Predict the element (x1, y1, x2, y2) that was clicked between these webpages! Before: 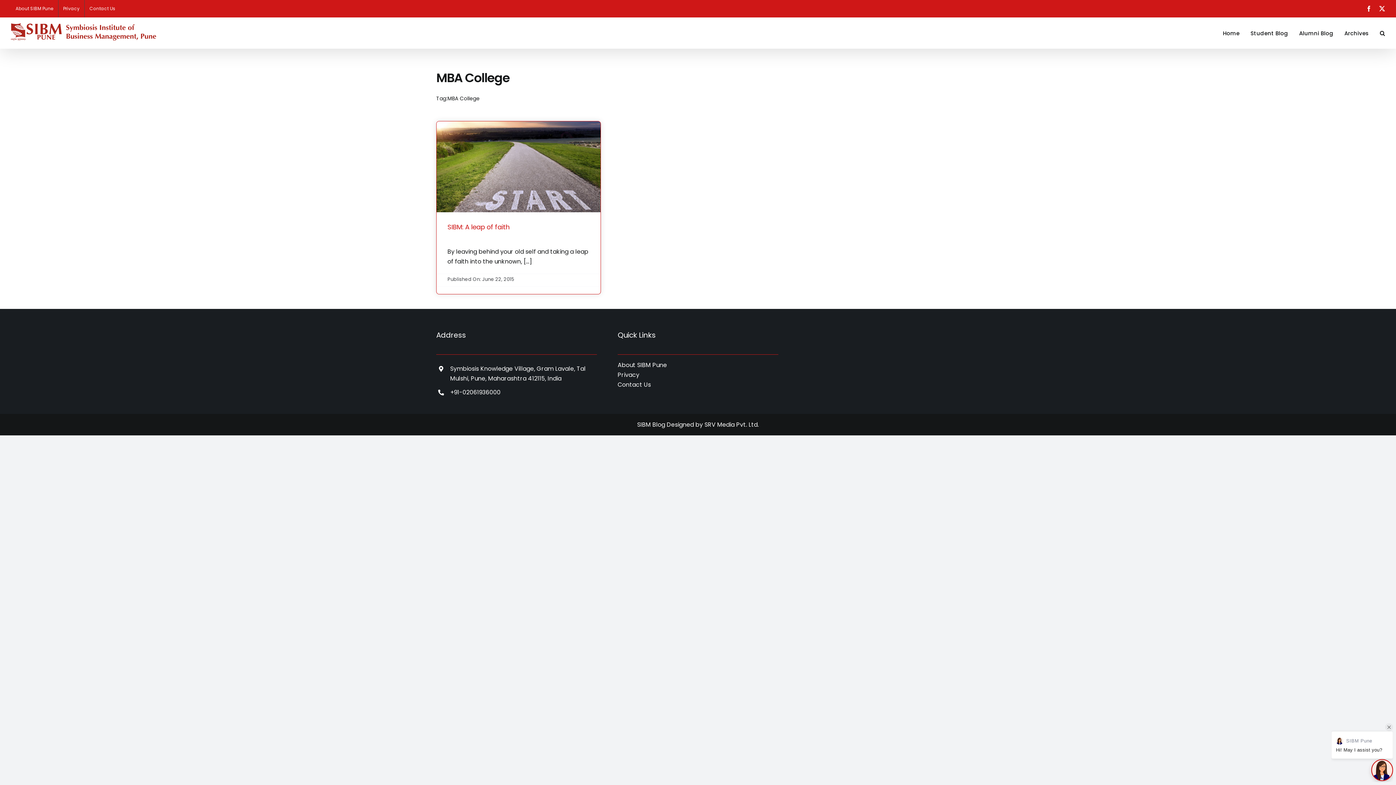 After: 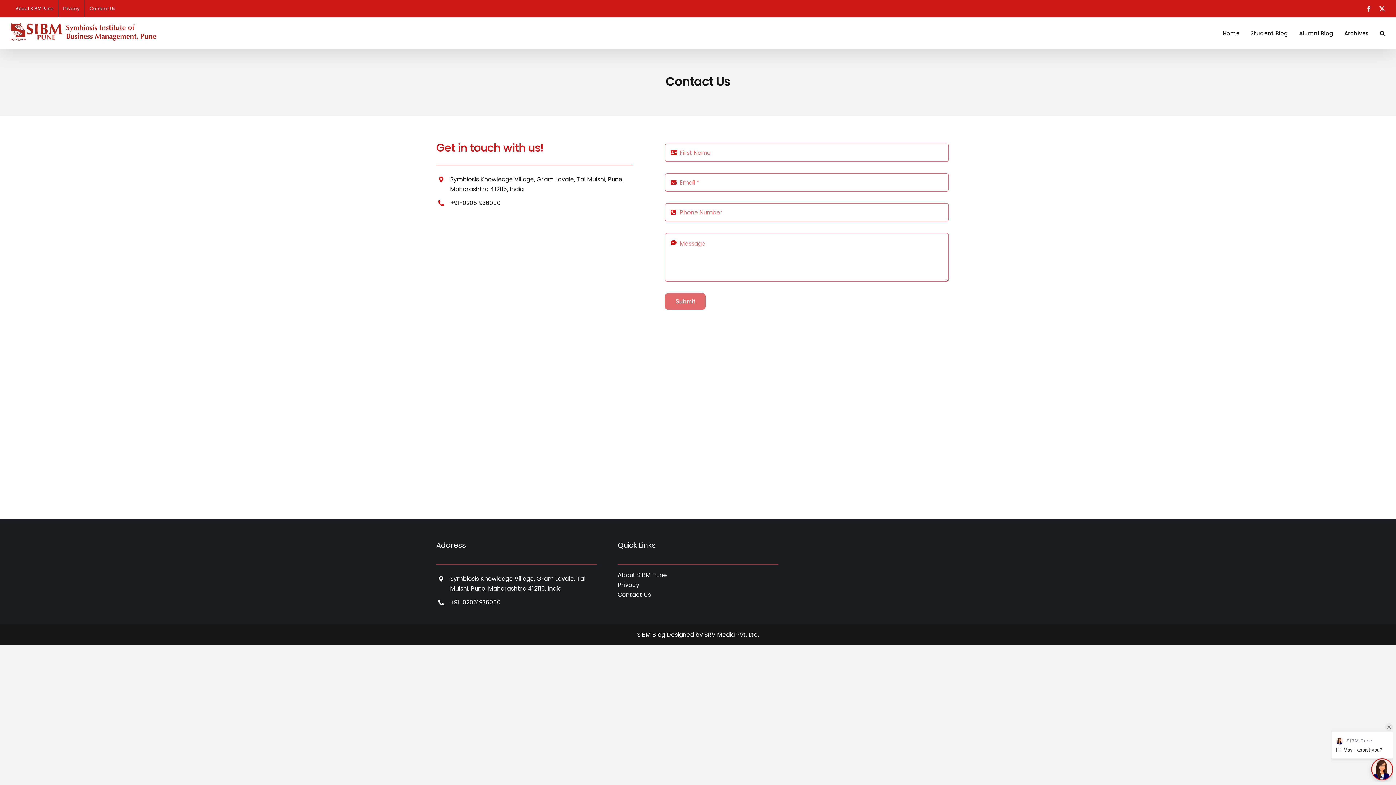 Action: label: Contact Us bbox: (617, 380, 778, 389)